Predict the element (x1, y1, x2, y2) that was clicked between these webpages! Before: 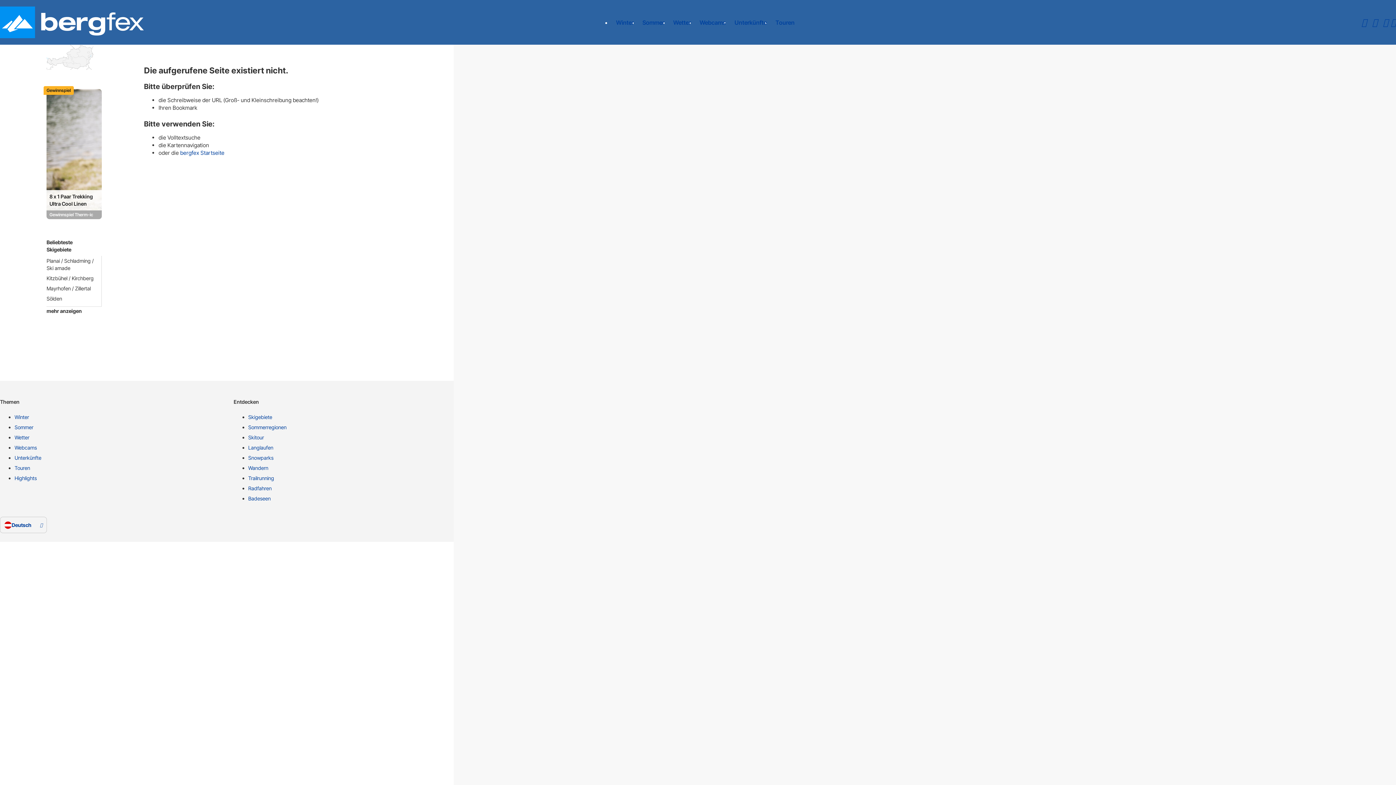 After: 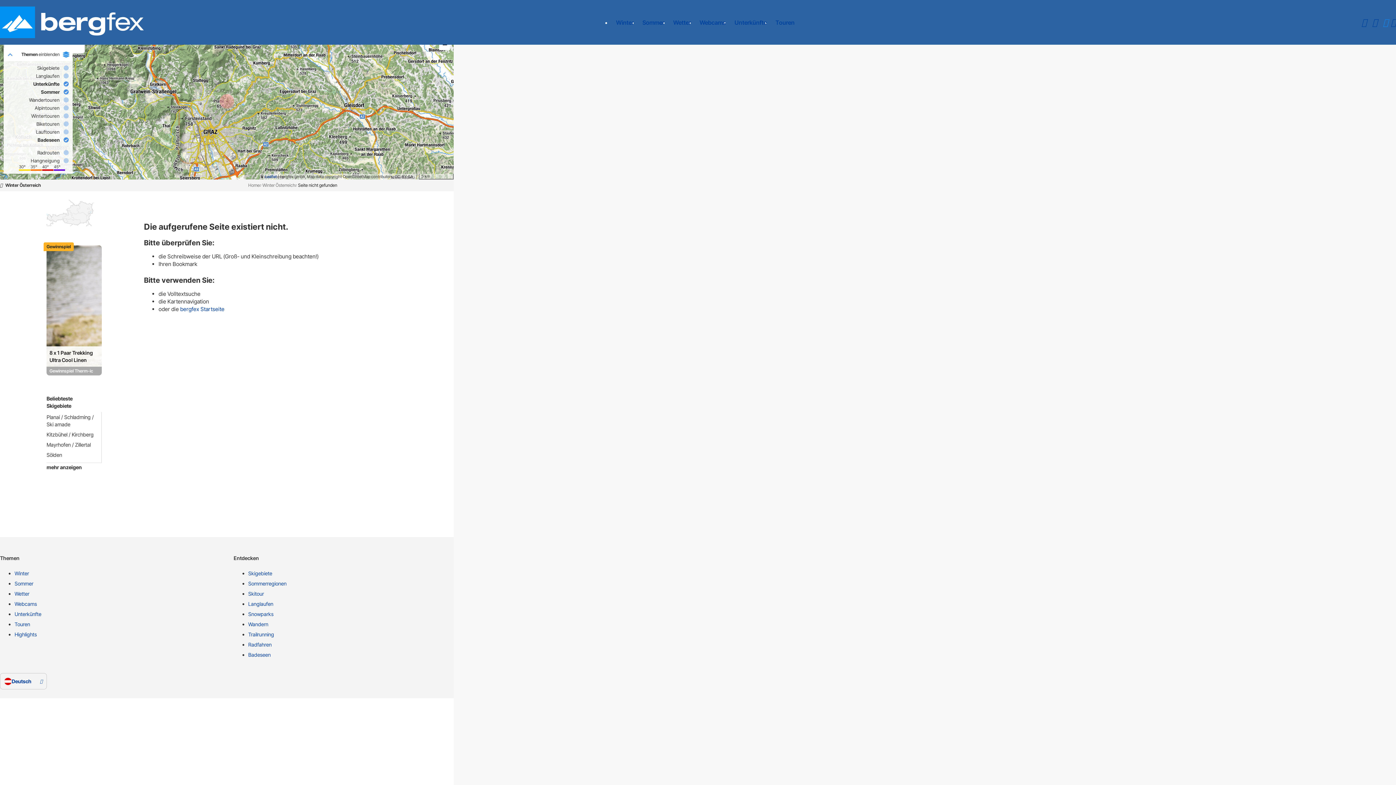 Action: bbox: (1380, 19, 1391, 25) label: map